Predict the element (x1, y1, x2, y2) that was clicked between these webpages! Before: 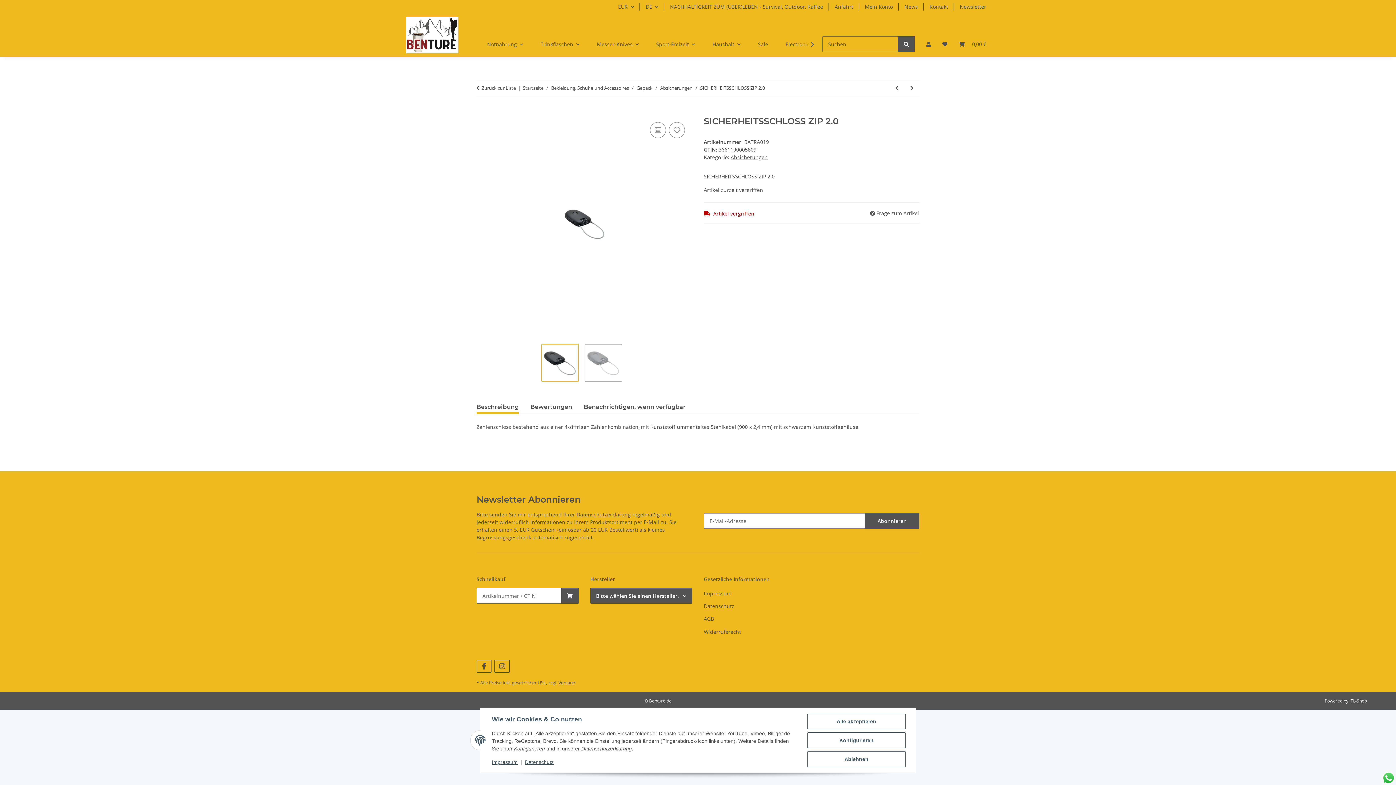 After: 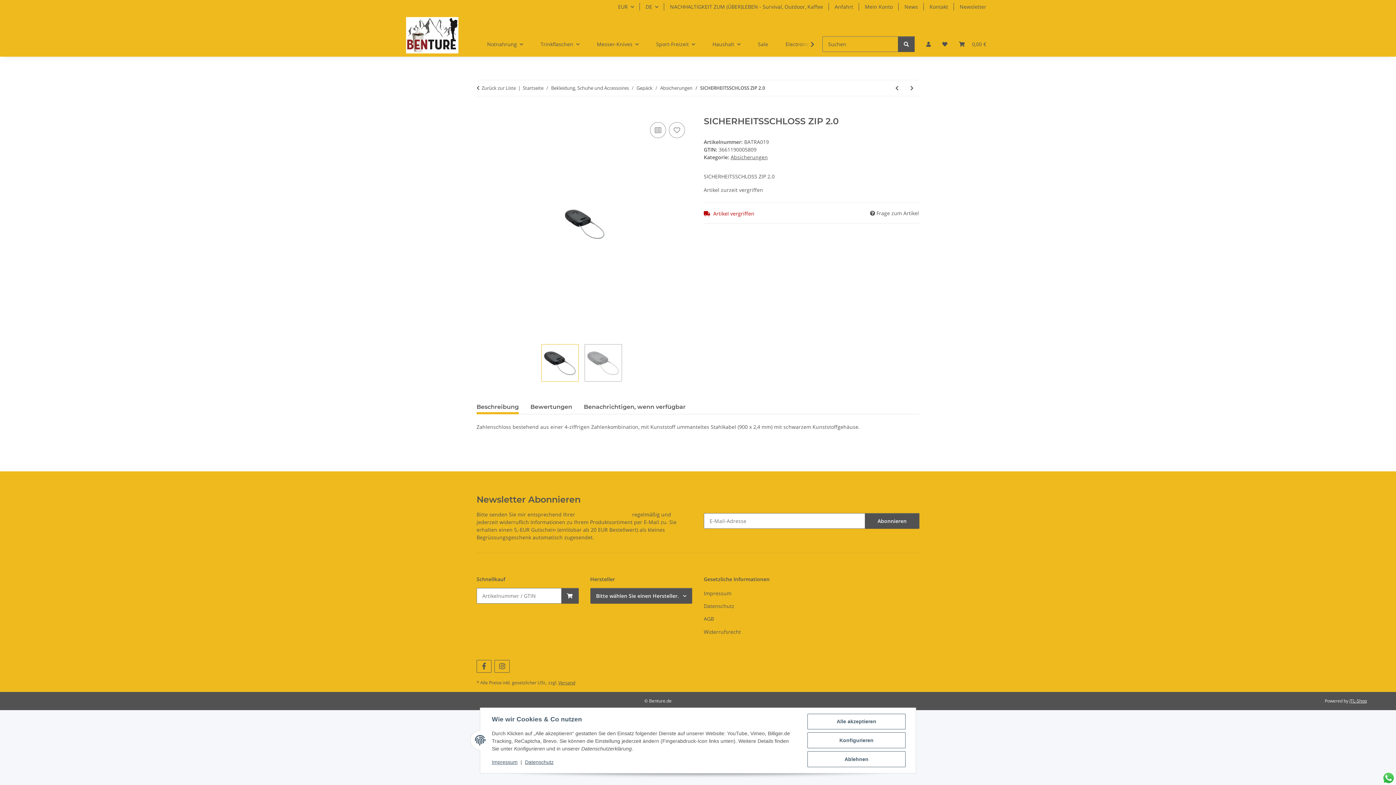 Action: bbox: (576, 511, 630, 518) label: Datenschutzerklärung